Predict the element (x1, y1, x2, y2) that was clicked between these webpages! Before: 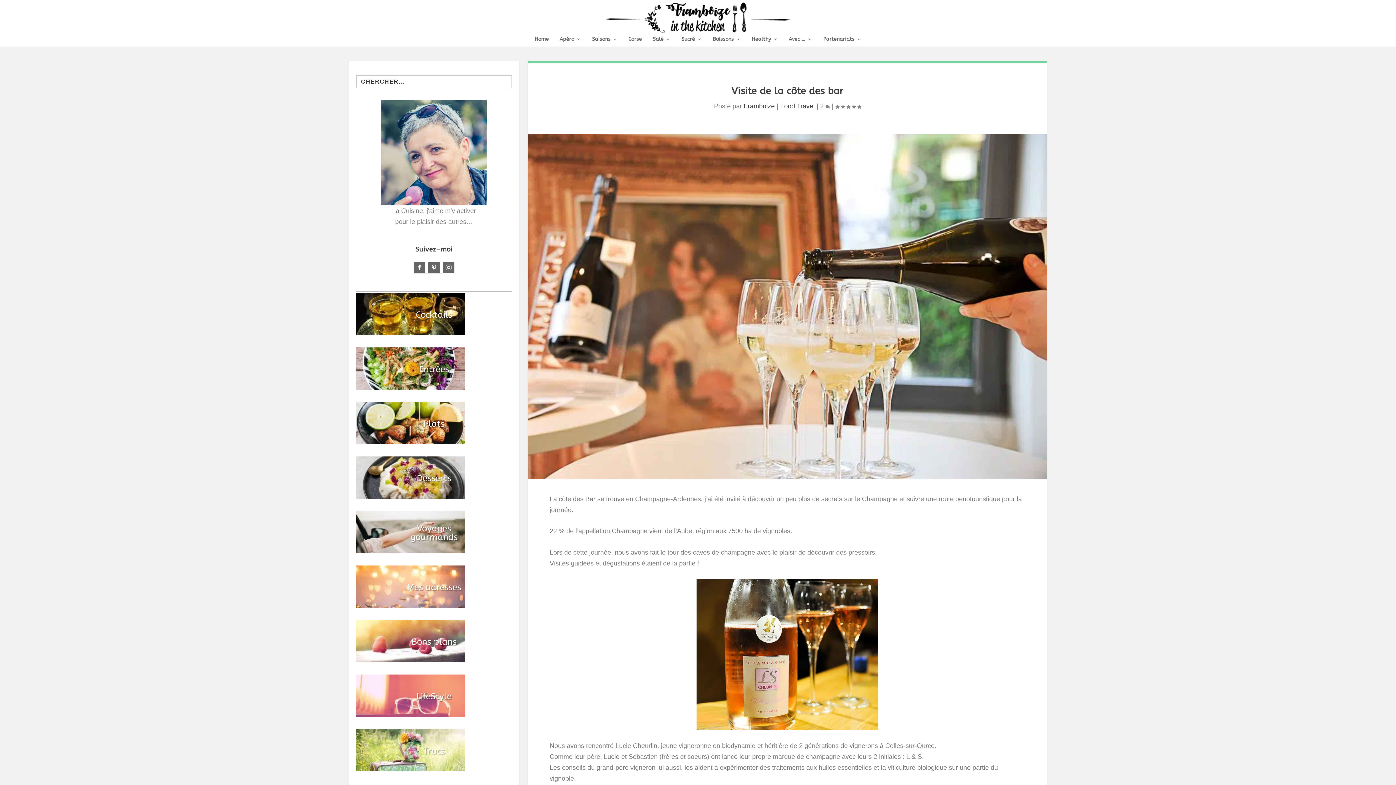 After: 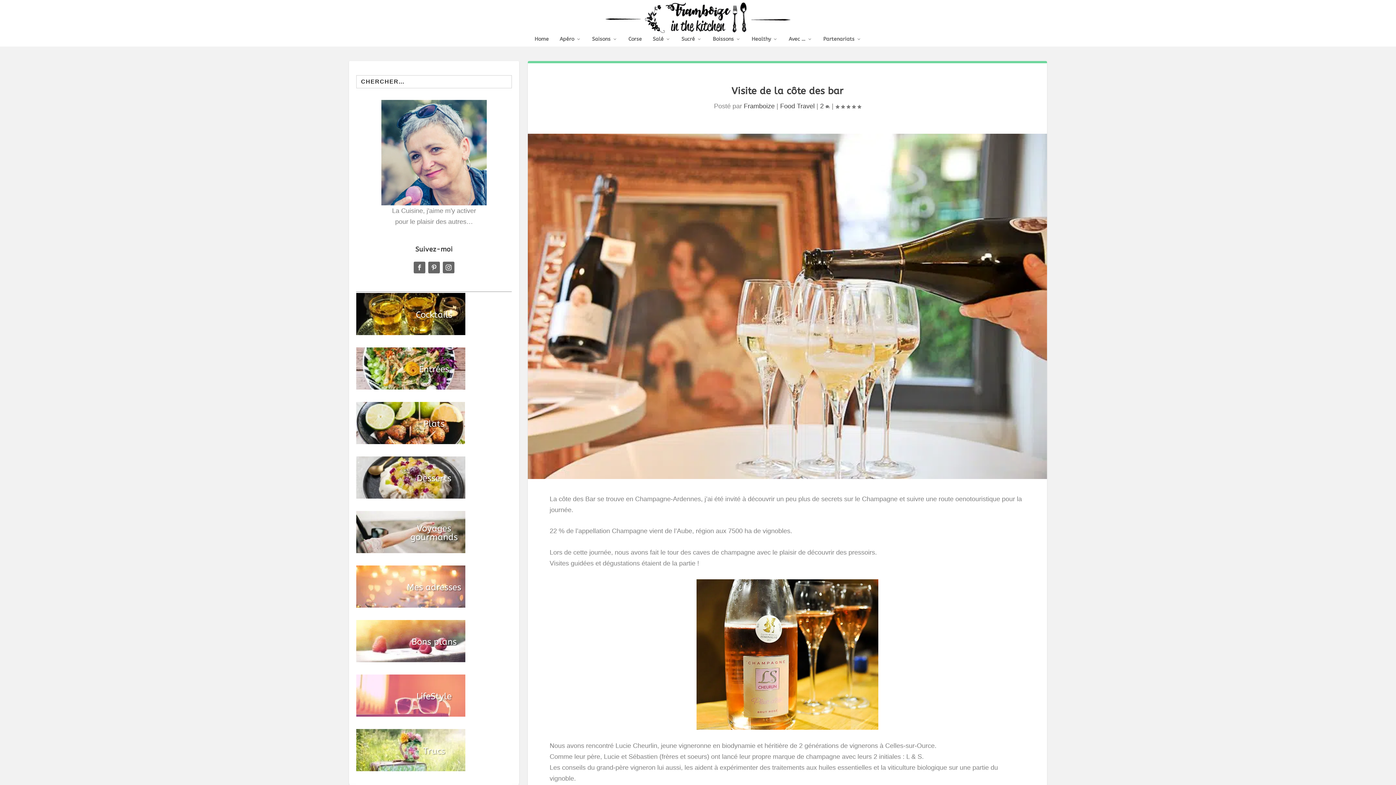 Action: bbox: (413, 261, 425, 273)